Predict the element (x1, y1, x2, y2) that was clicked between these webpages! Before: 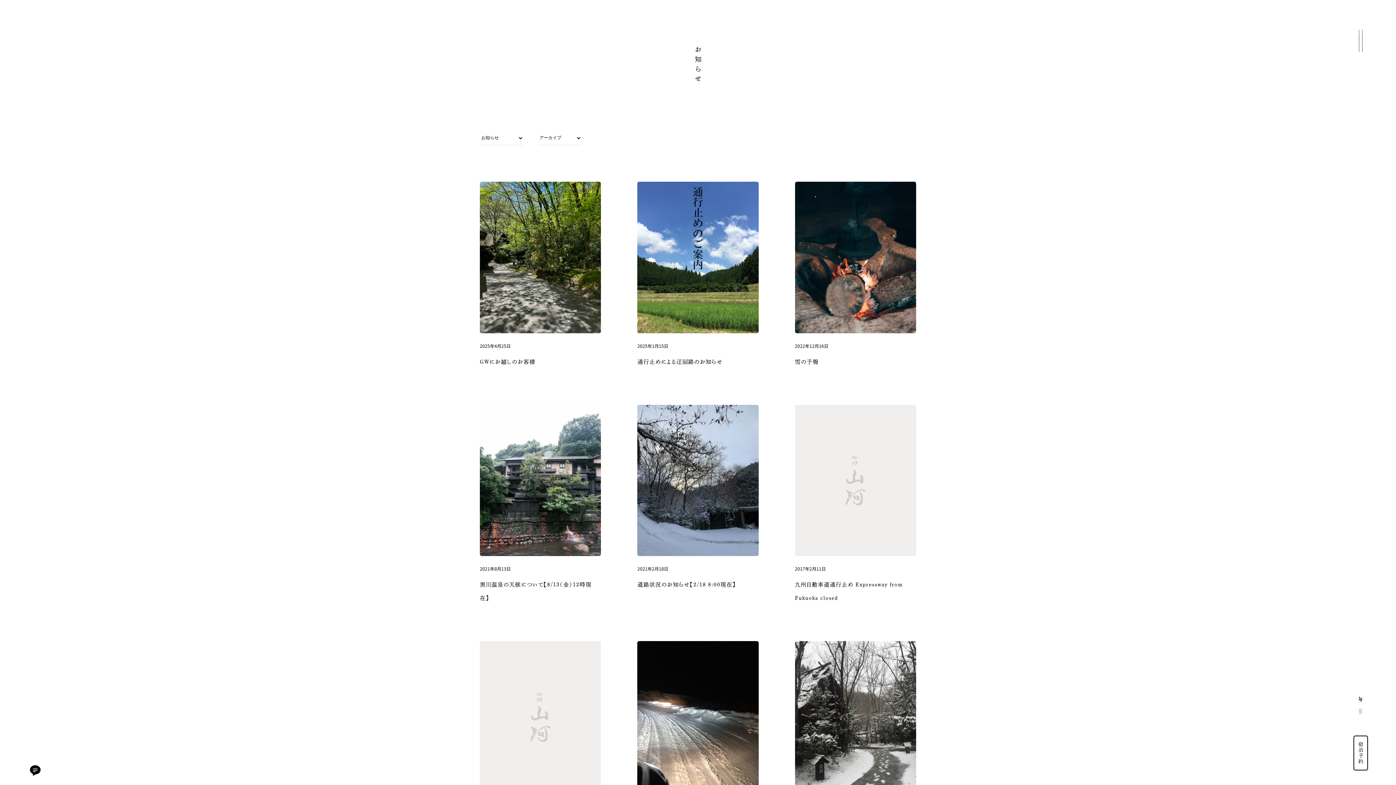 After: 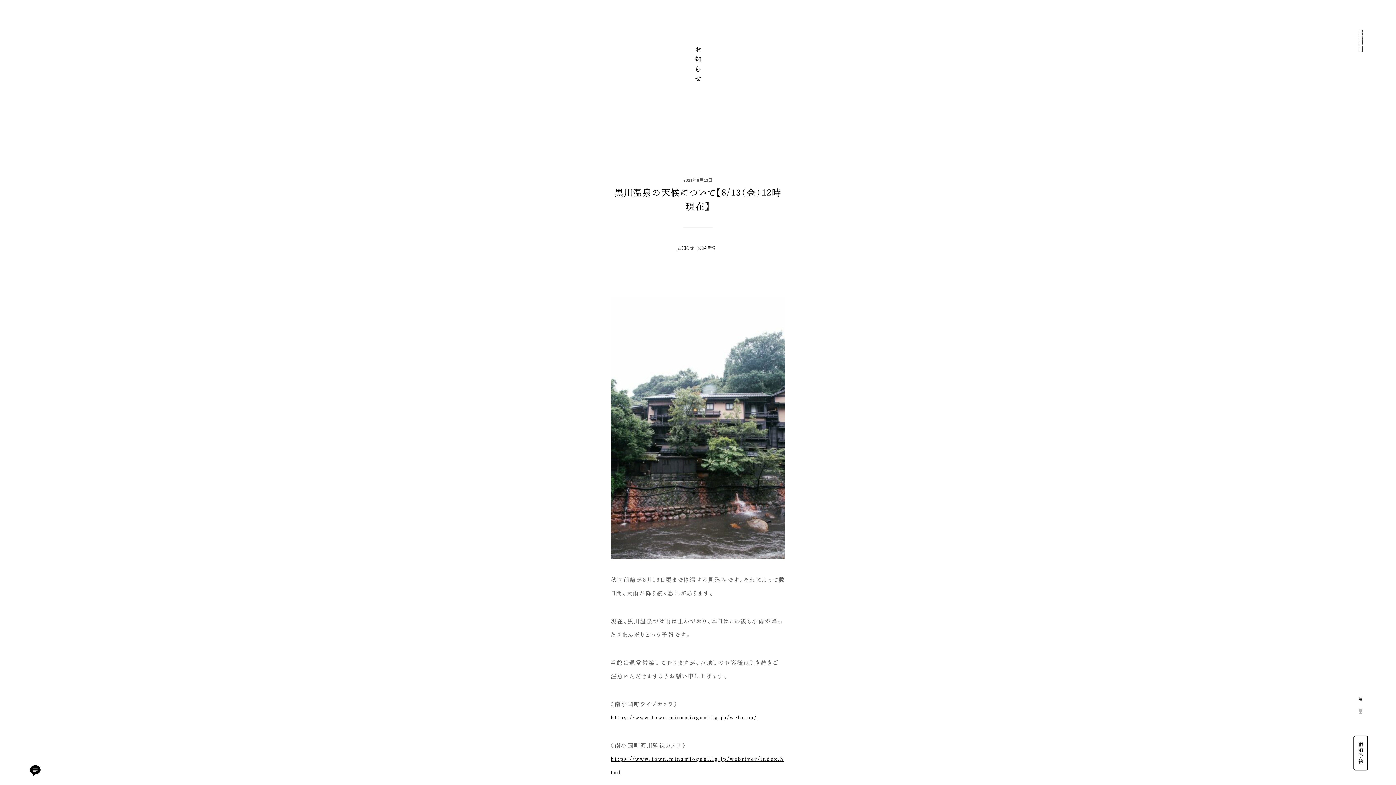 Action: bbox: (480, 404, 601, 605) label: 2021年8月13日

黒川温泉の天候について【8/13（金）12時現在】